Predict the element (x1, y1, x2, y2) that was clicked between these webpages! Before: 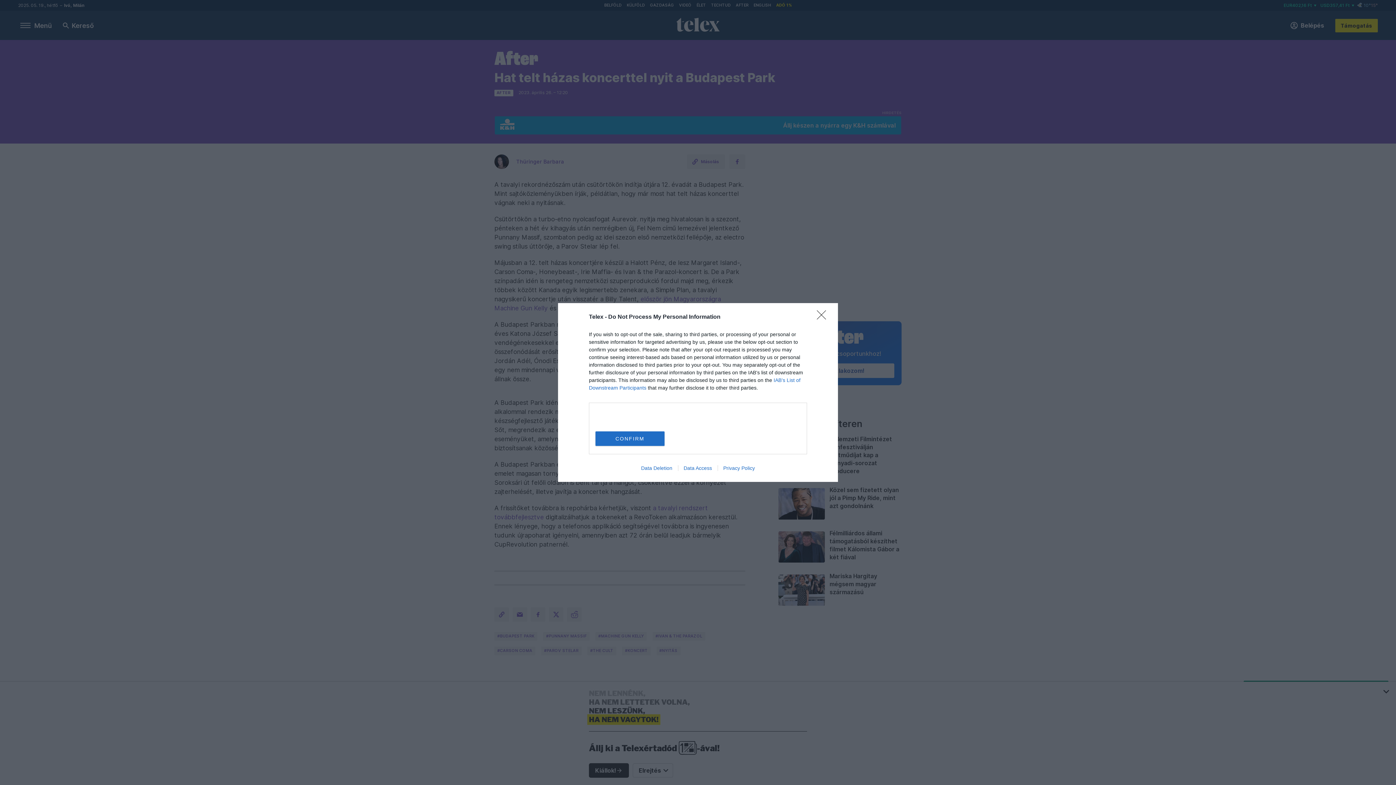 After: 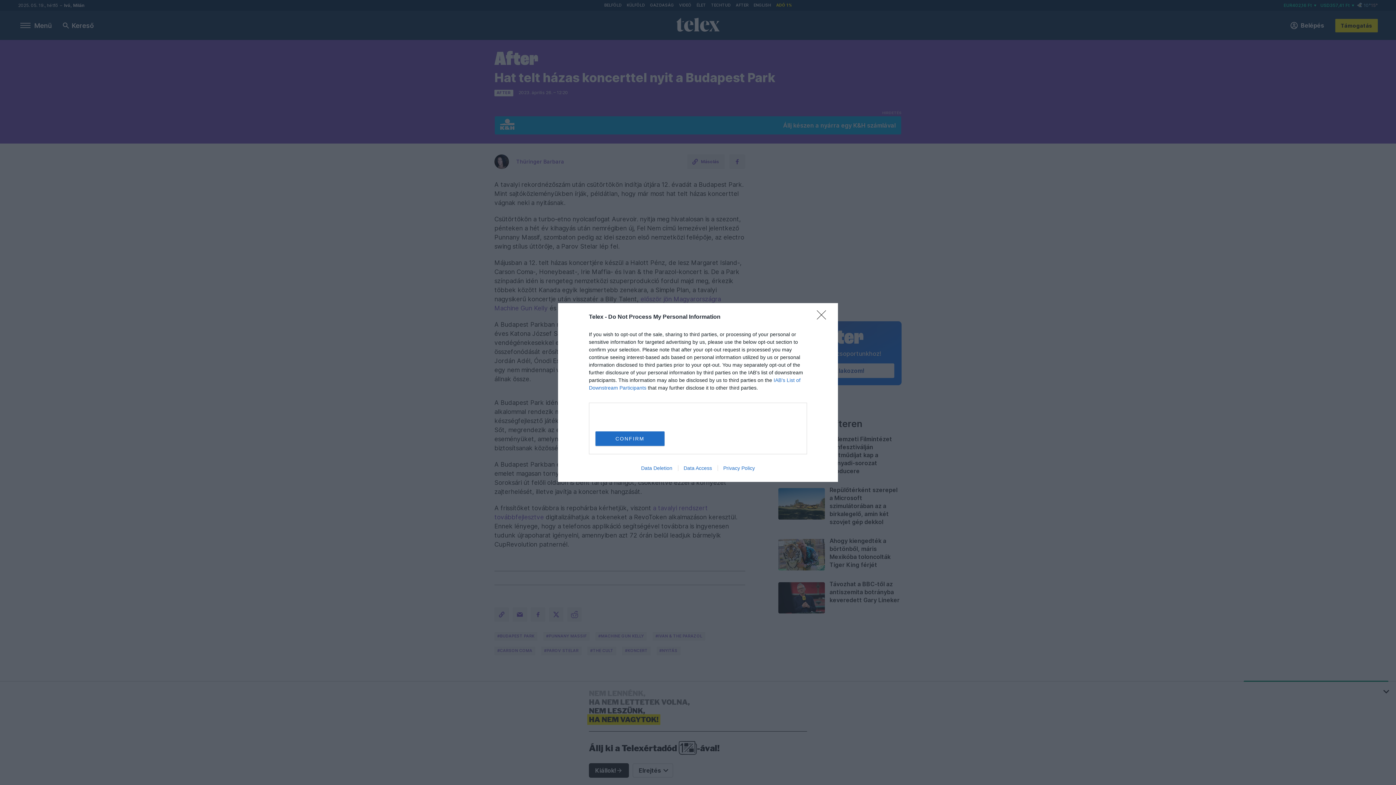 Action: label: Data Access bbox: (678, 465, 717, 471)